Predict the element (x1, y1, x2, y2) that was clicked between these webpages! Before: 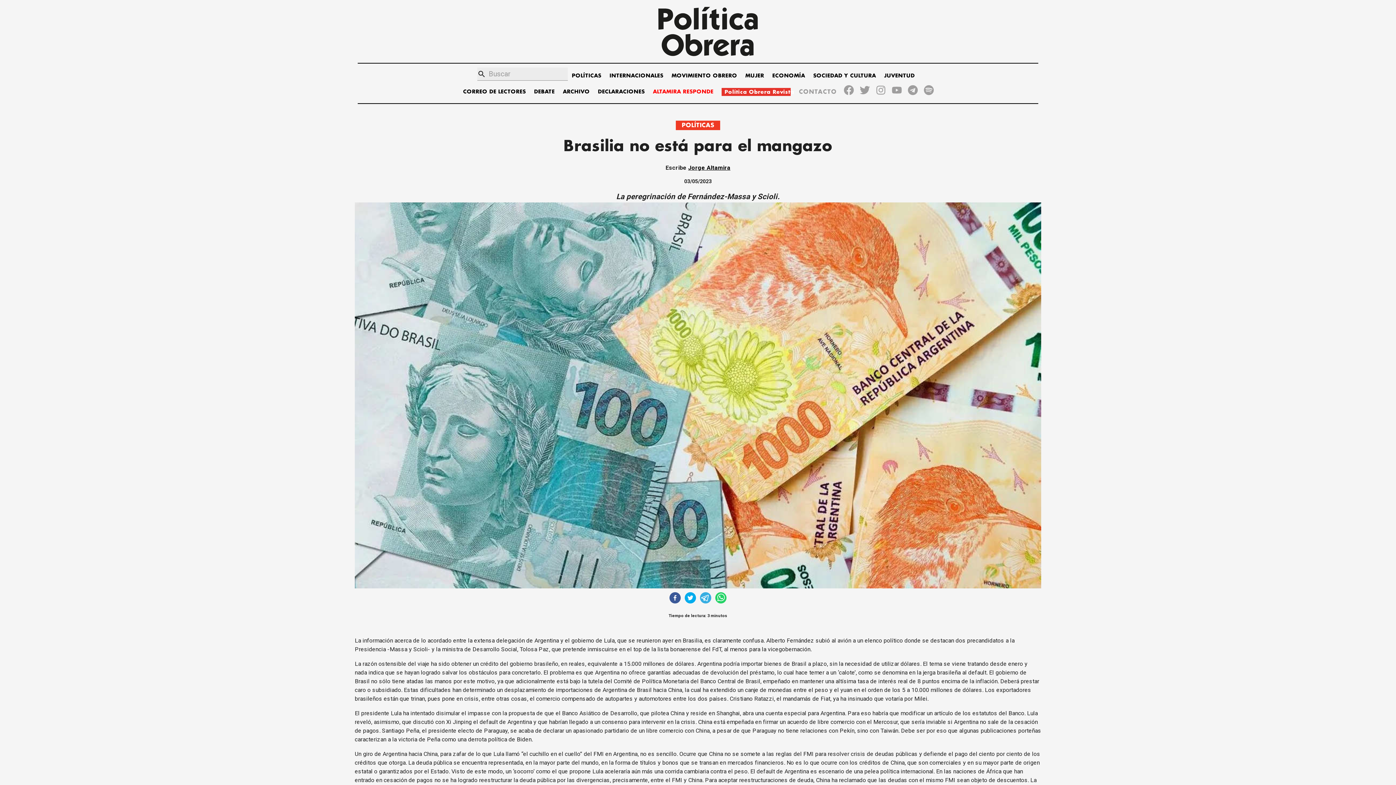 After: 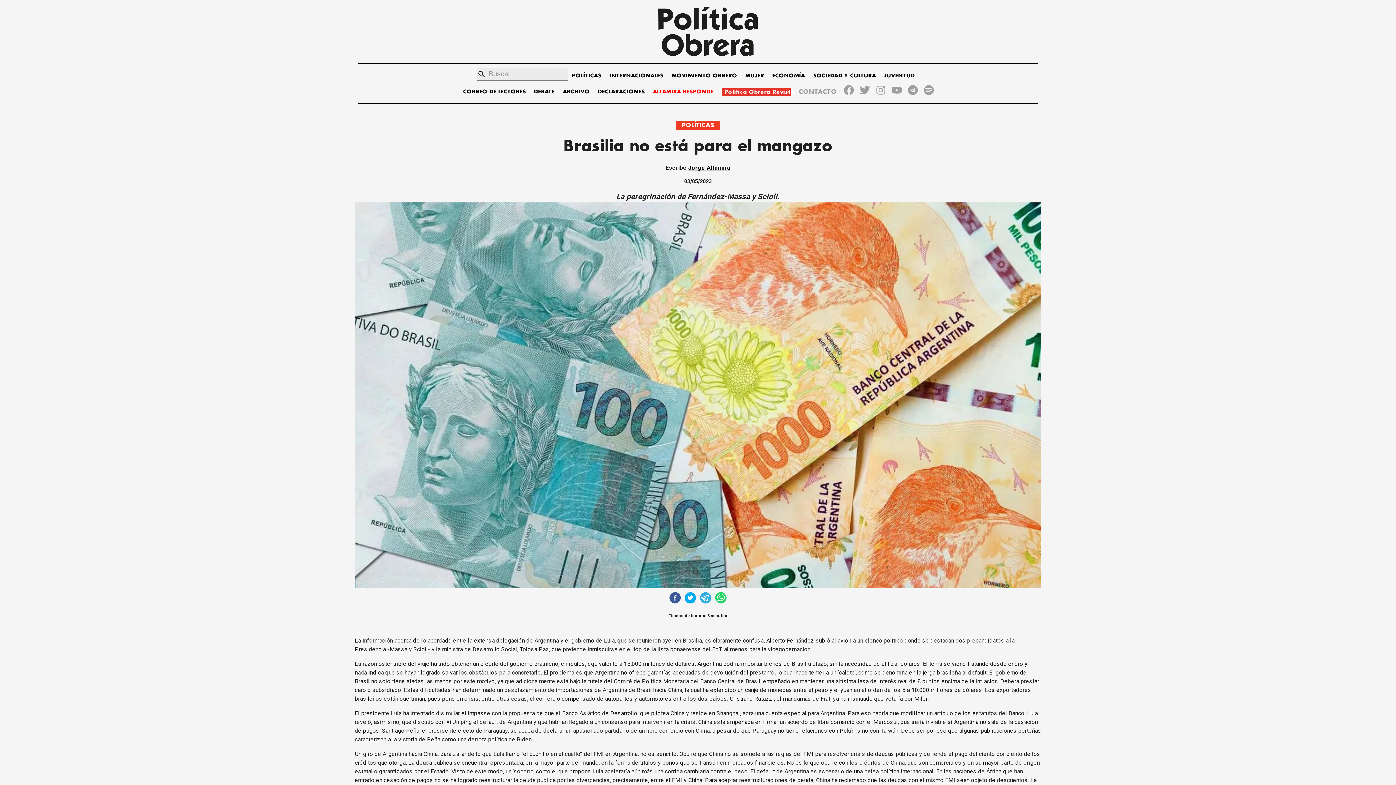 Action: label: ALTAMIRA RESPONDE bbox: (653, 87, 713, 96)